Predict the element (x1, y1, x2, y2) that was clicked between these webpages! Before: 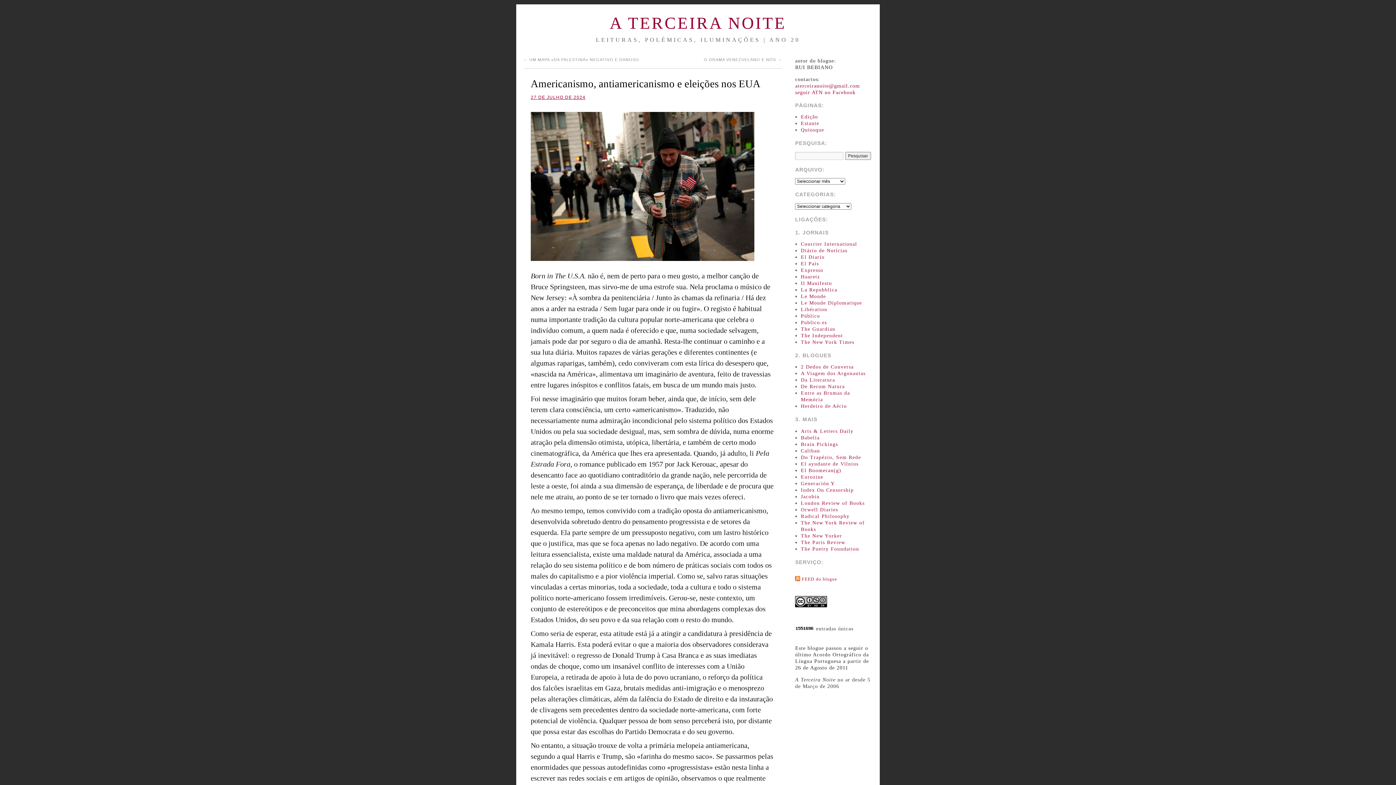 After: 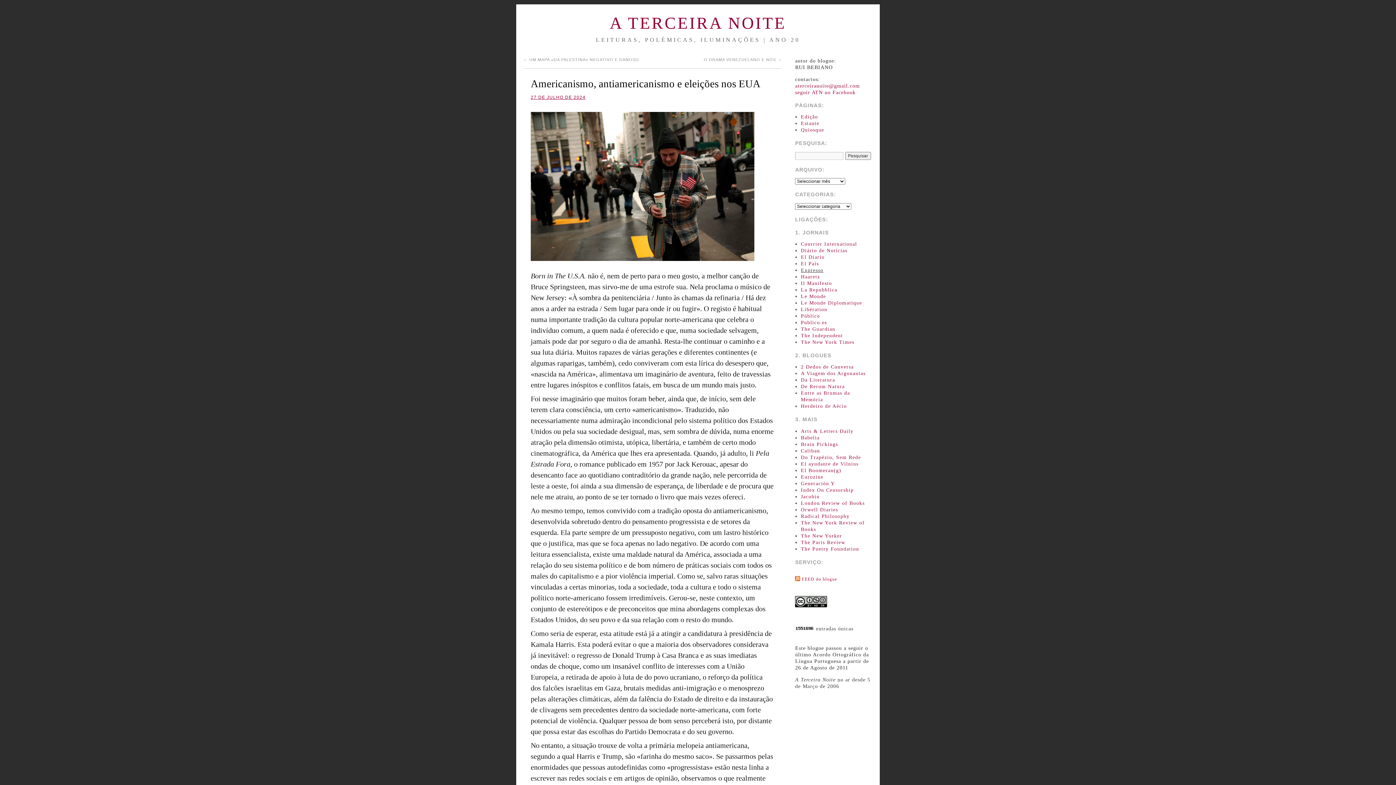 Action: bbox: (801, 267, 823, 273) label: Expresso